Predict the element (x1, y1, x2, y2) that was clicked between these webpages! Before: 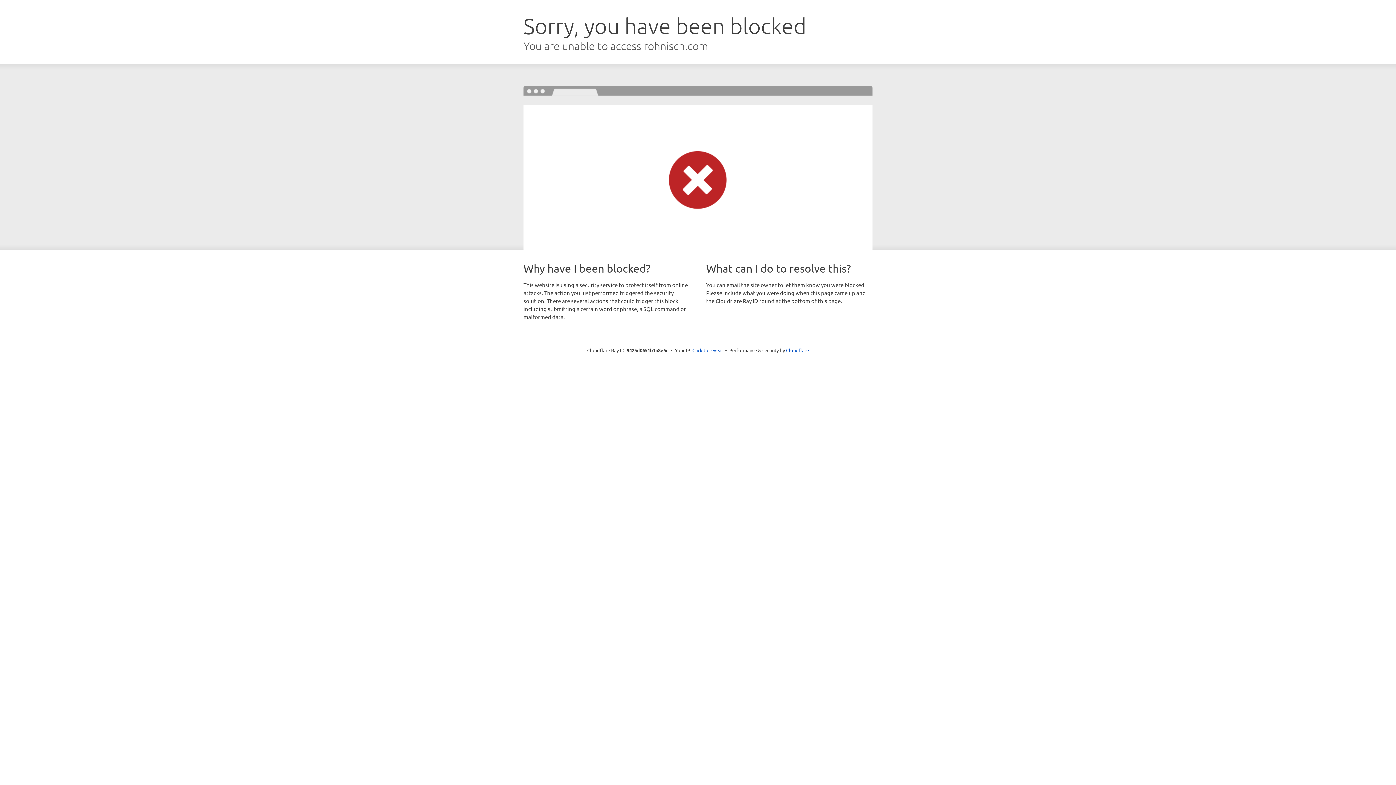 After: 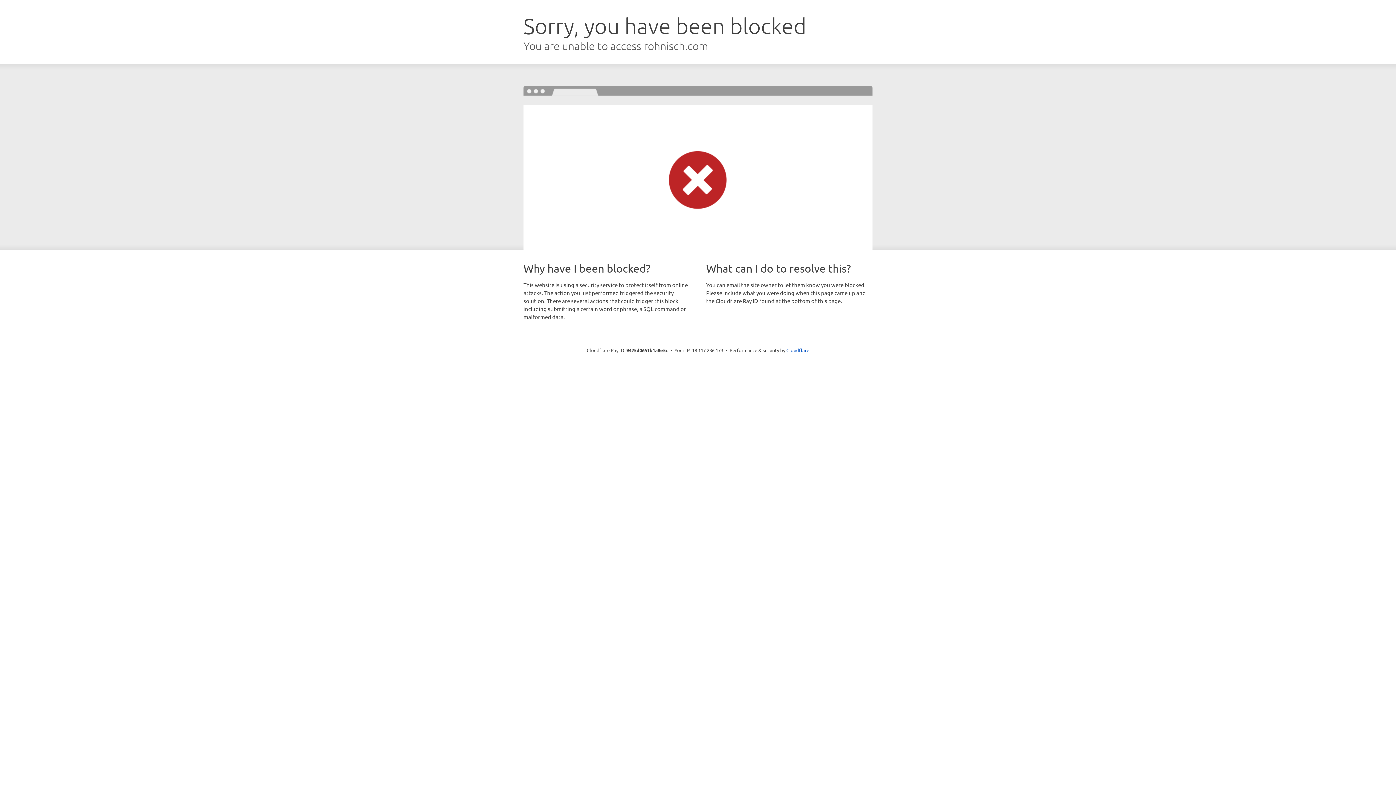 Action: label: Click to reveal bbox: (692, 346, 723, 353)